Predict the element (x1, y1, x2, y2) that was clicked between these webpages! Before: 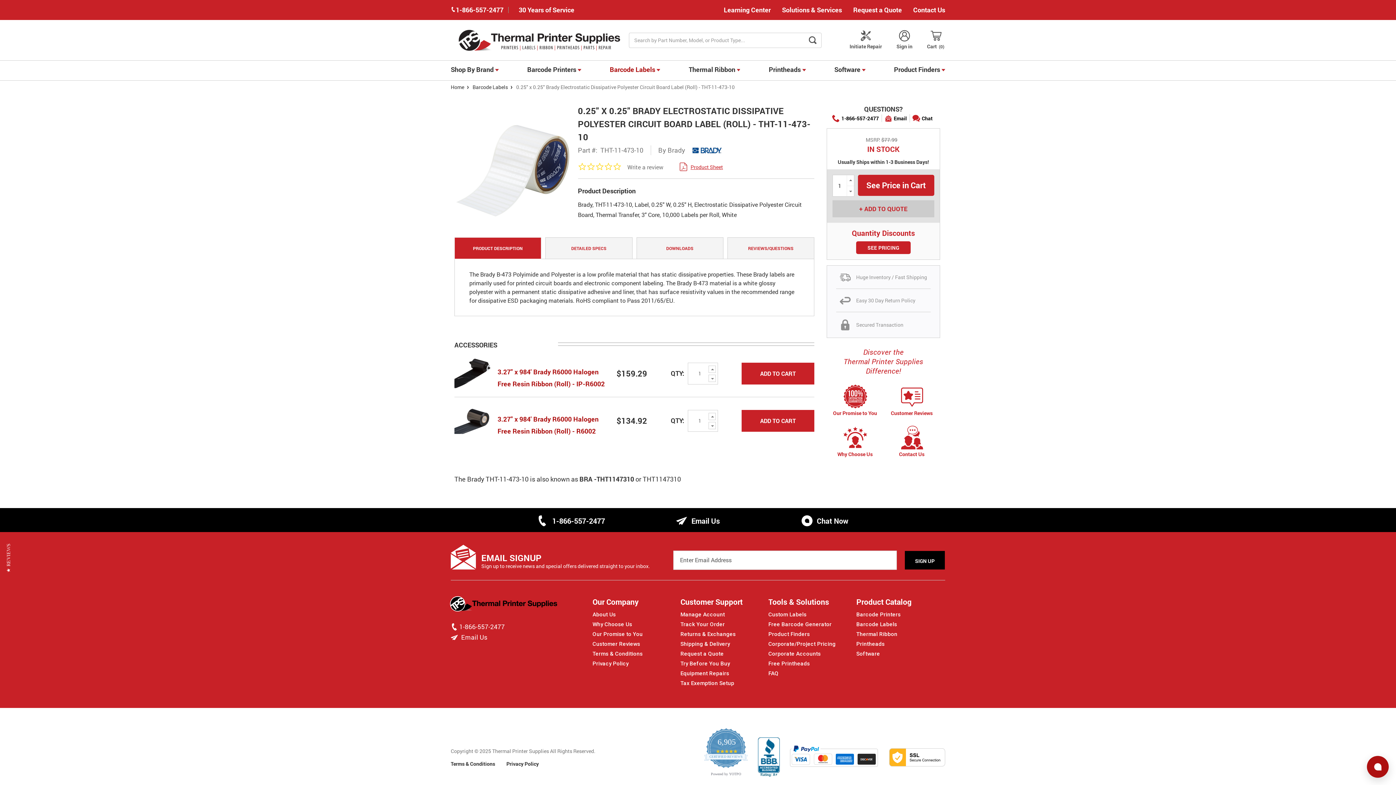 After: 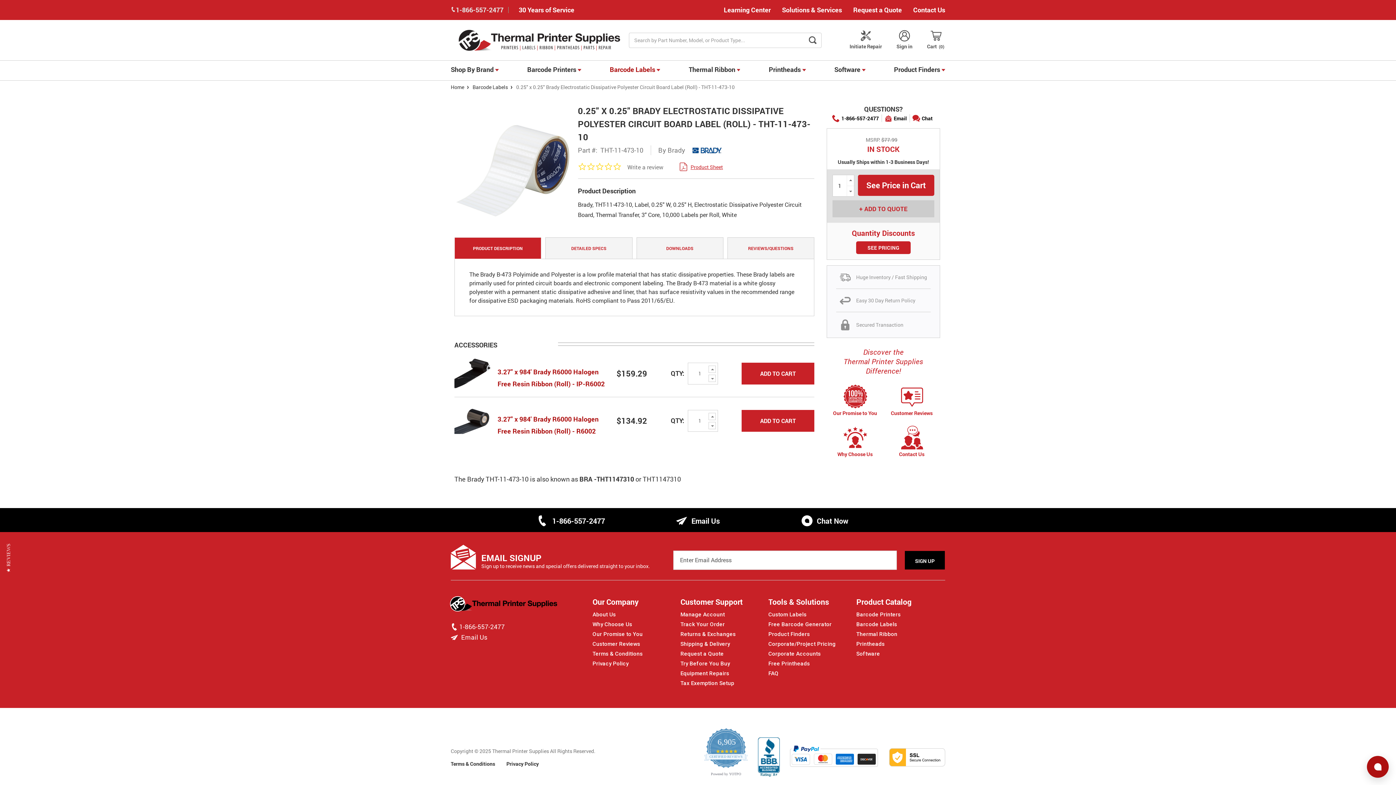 Action: label: 1-866-557-2477 bbox: (450, 5, 508, 14)